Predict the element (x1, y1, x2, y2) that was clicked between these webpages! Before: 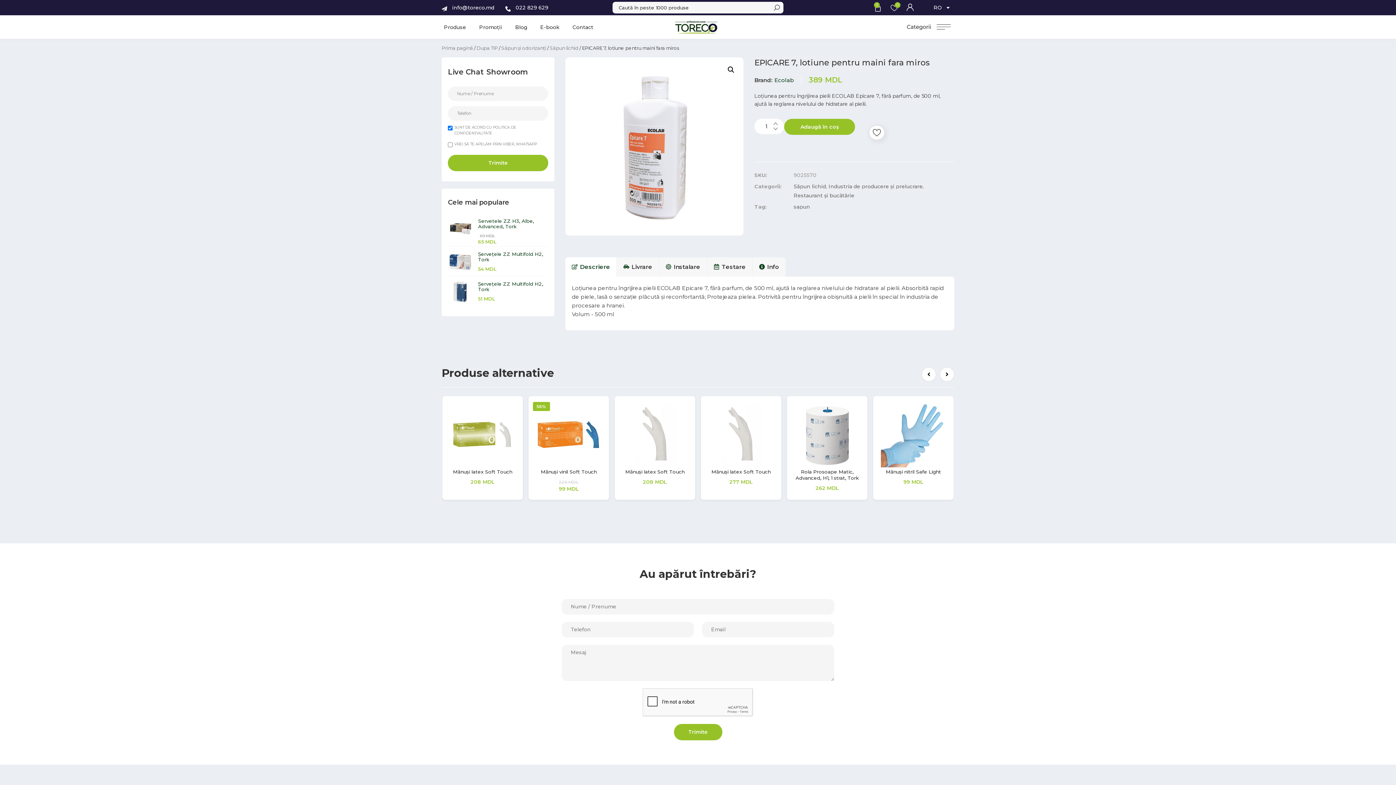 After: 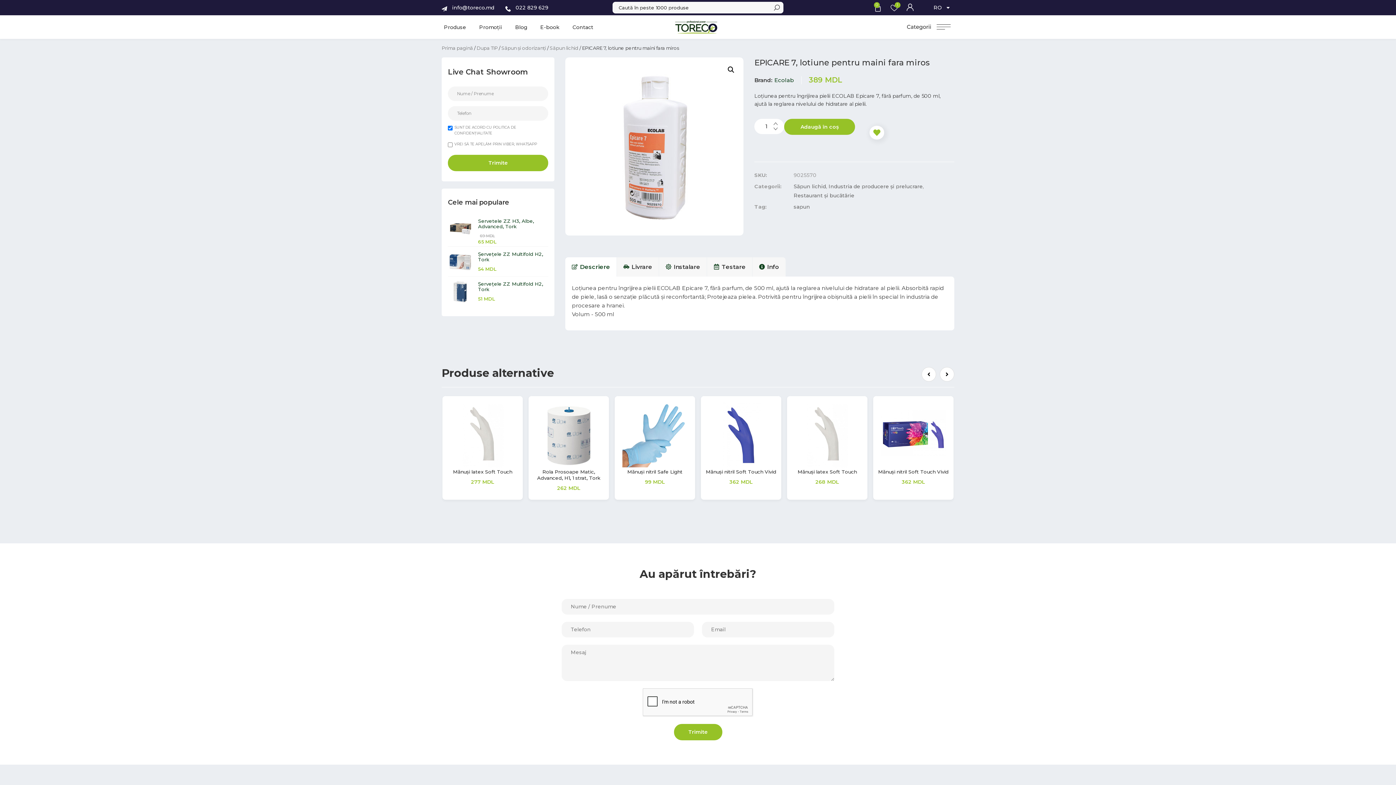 Action: bbox: (869, 125, 884, 139)